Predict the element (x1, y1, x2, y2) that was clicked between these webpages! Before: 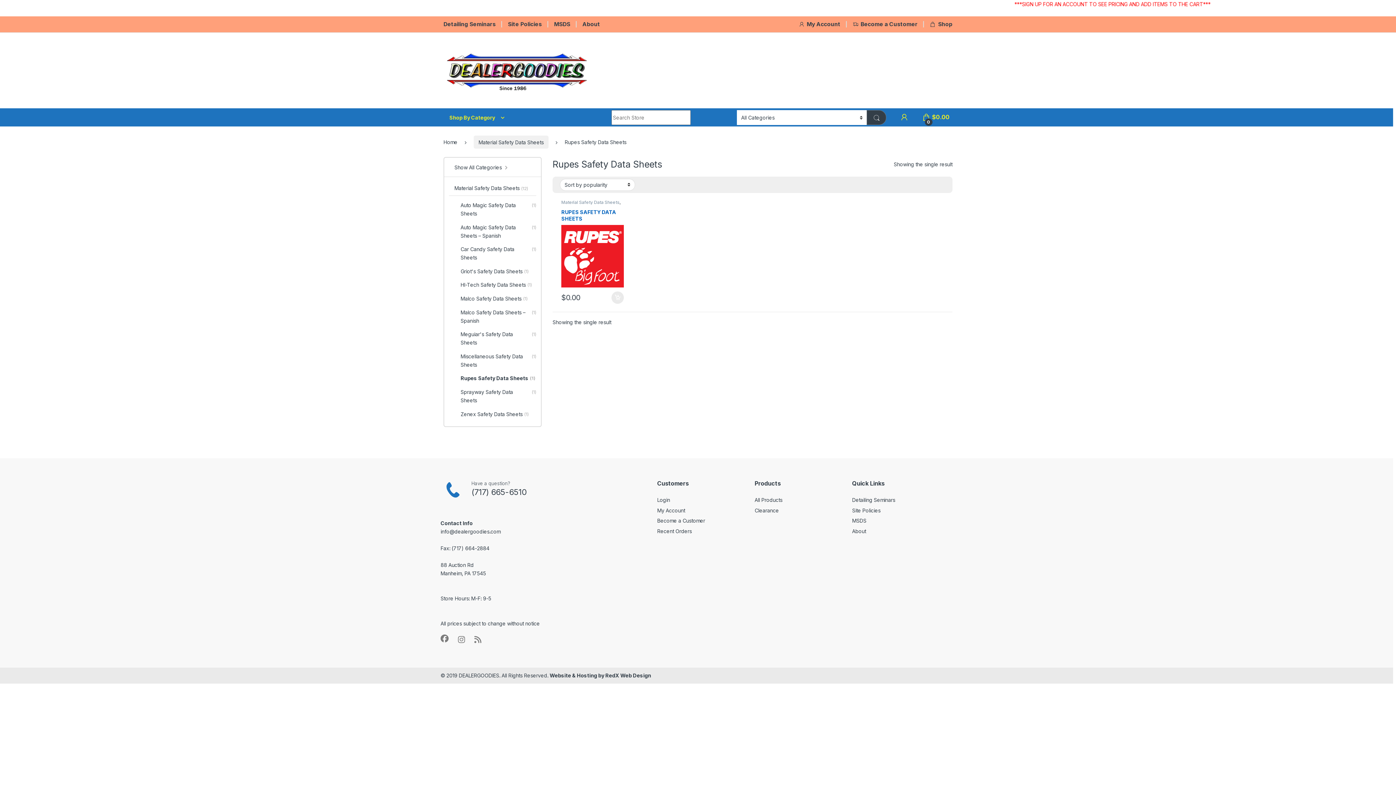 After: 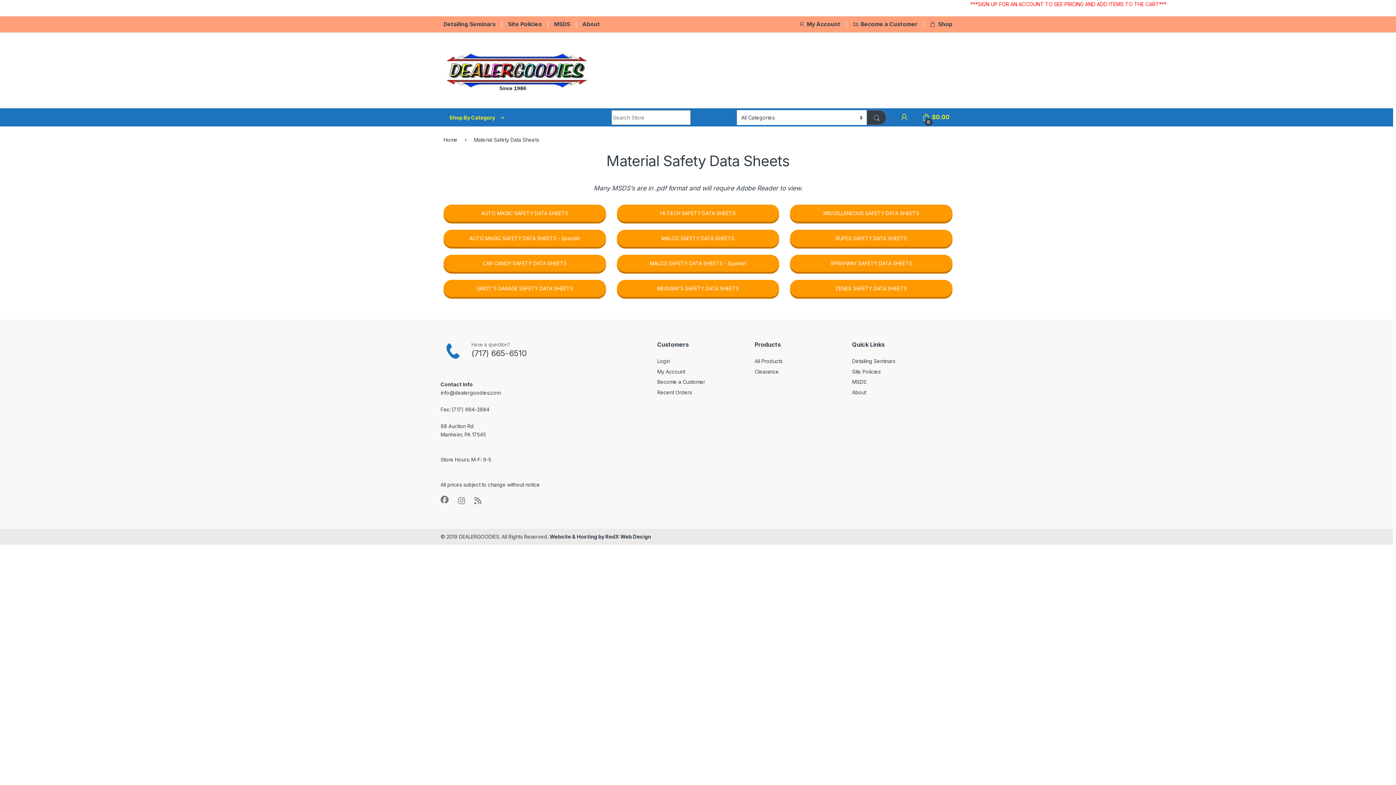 Action: label: MSDS bbox: (852, 517, 866, 524)